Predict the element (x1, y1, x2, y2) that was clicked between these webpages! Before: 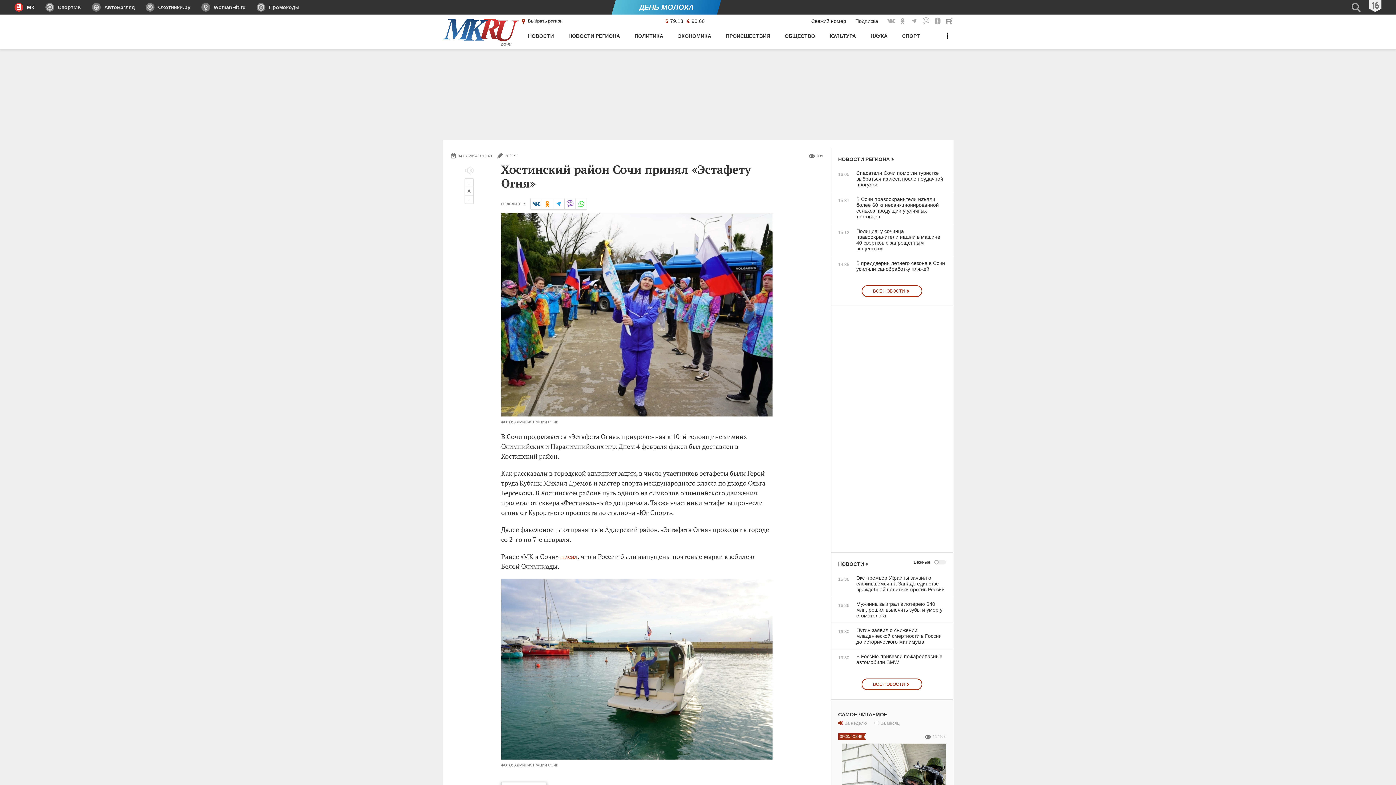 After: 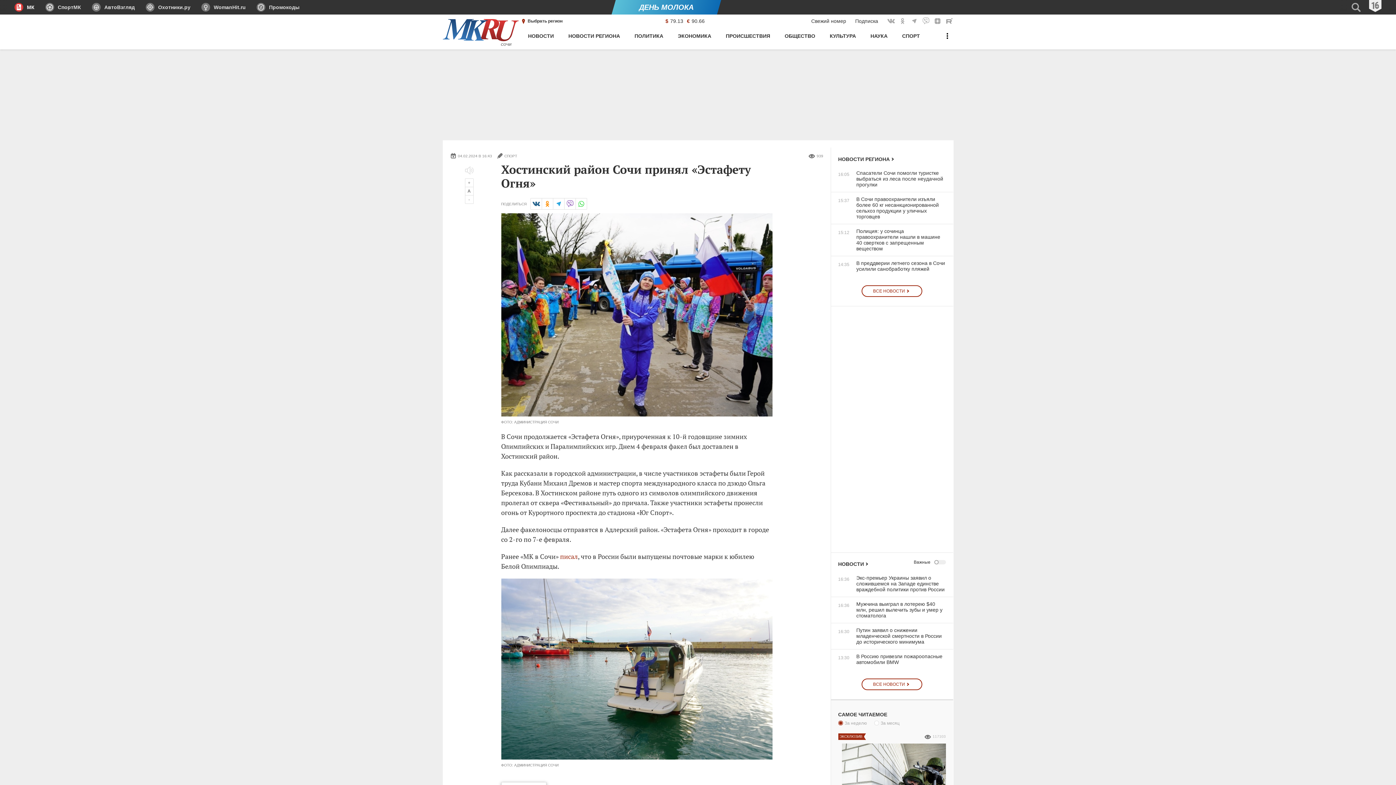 Action: label: WomanHit.ru bbox: (196, 0, 251, 14)